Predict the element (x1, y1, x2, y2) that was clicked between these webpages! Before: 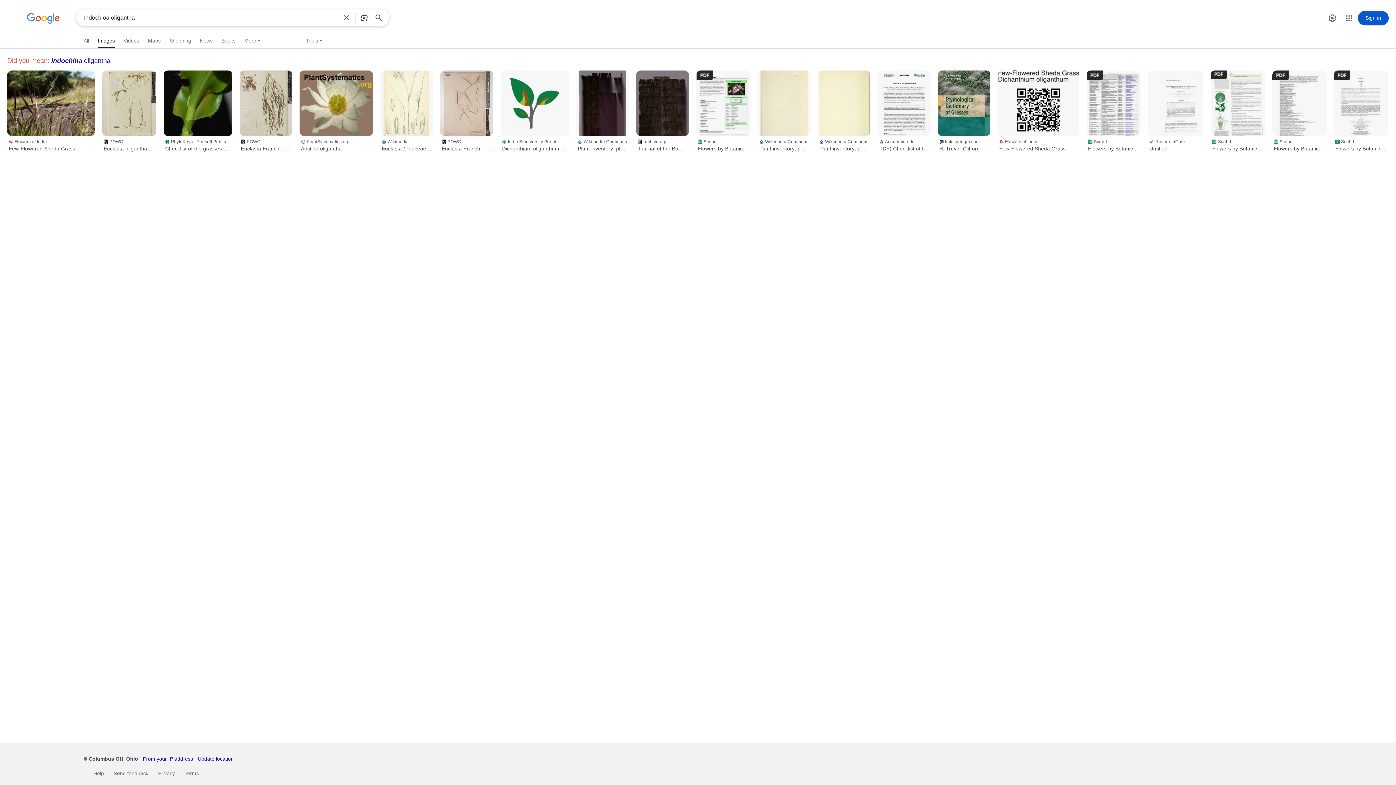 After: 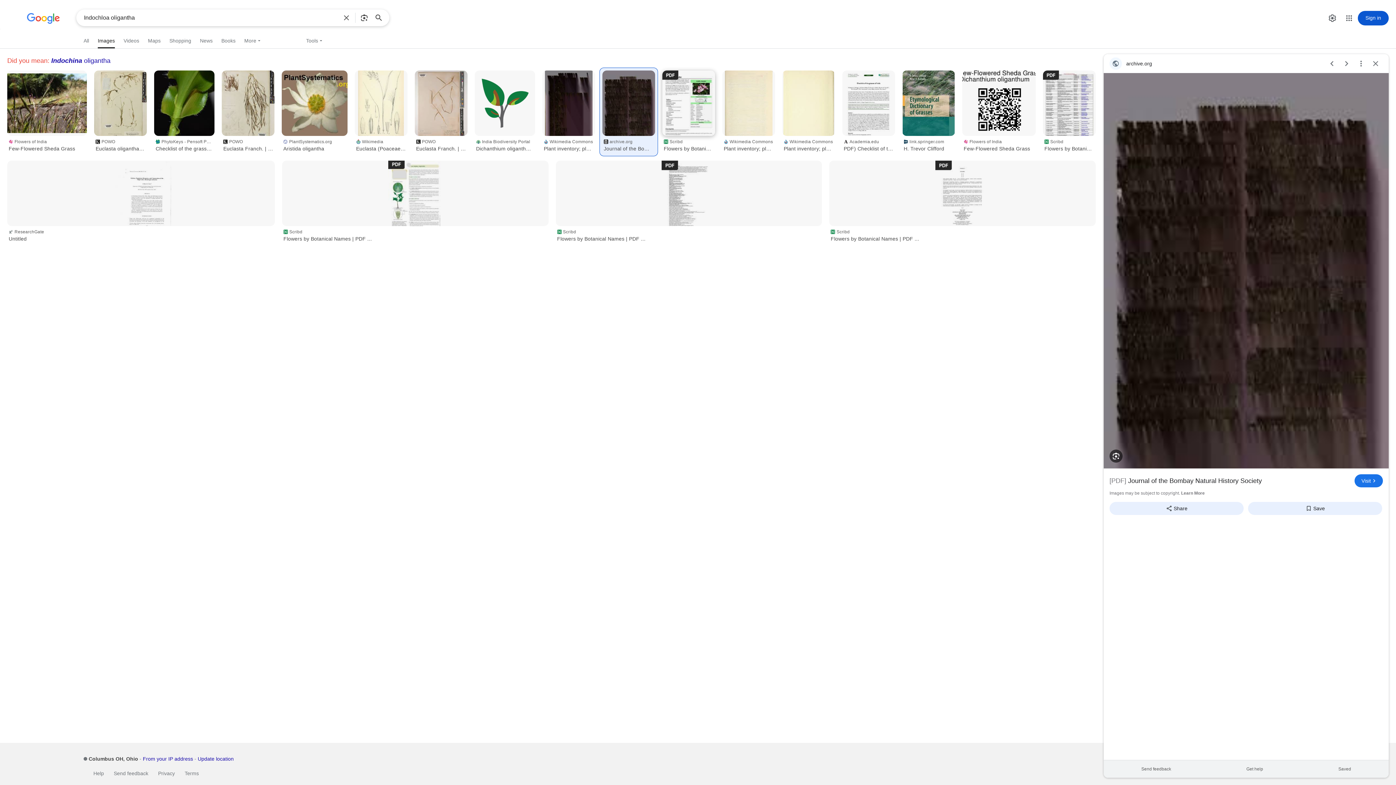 Action: bbox: (636, 70, 689, 136)